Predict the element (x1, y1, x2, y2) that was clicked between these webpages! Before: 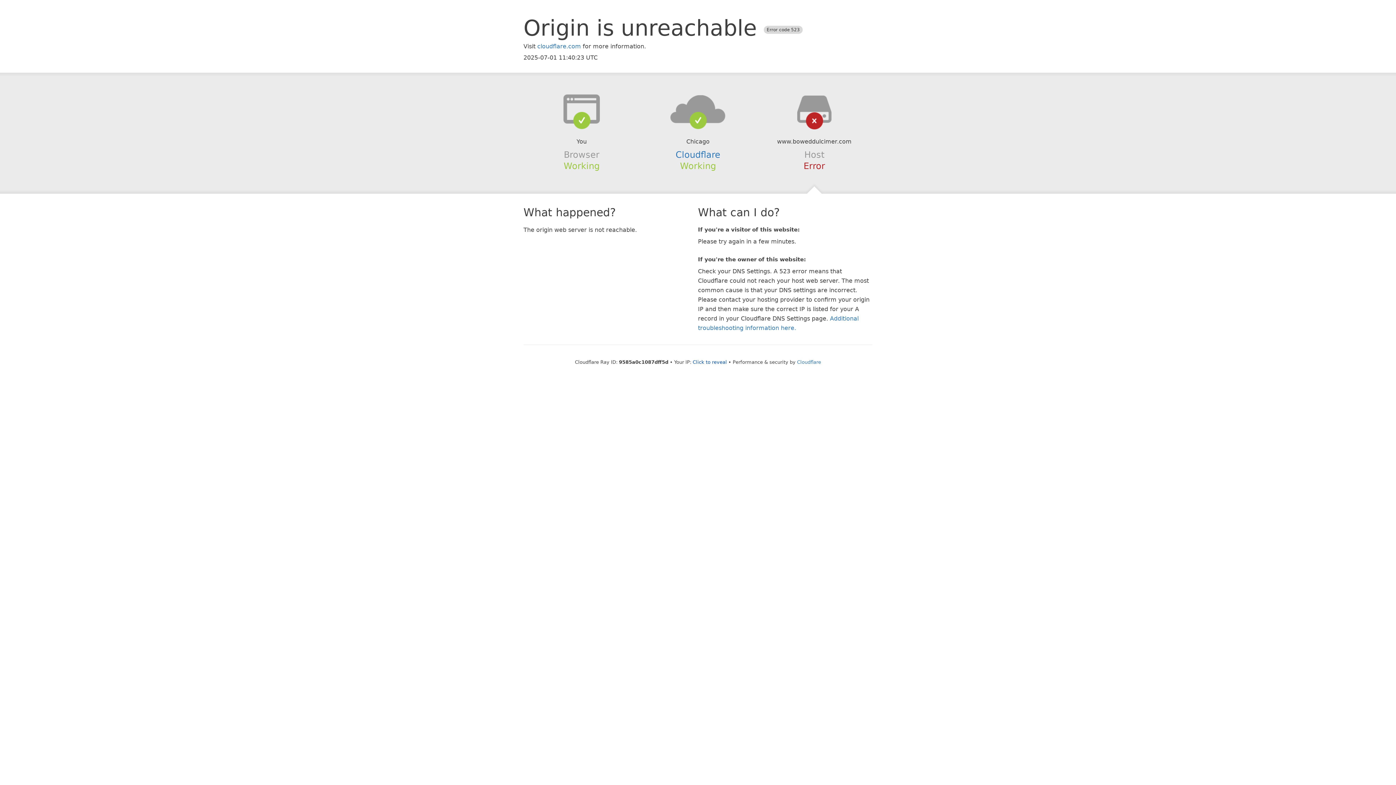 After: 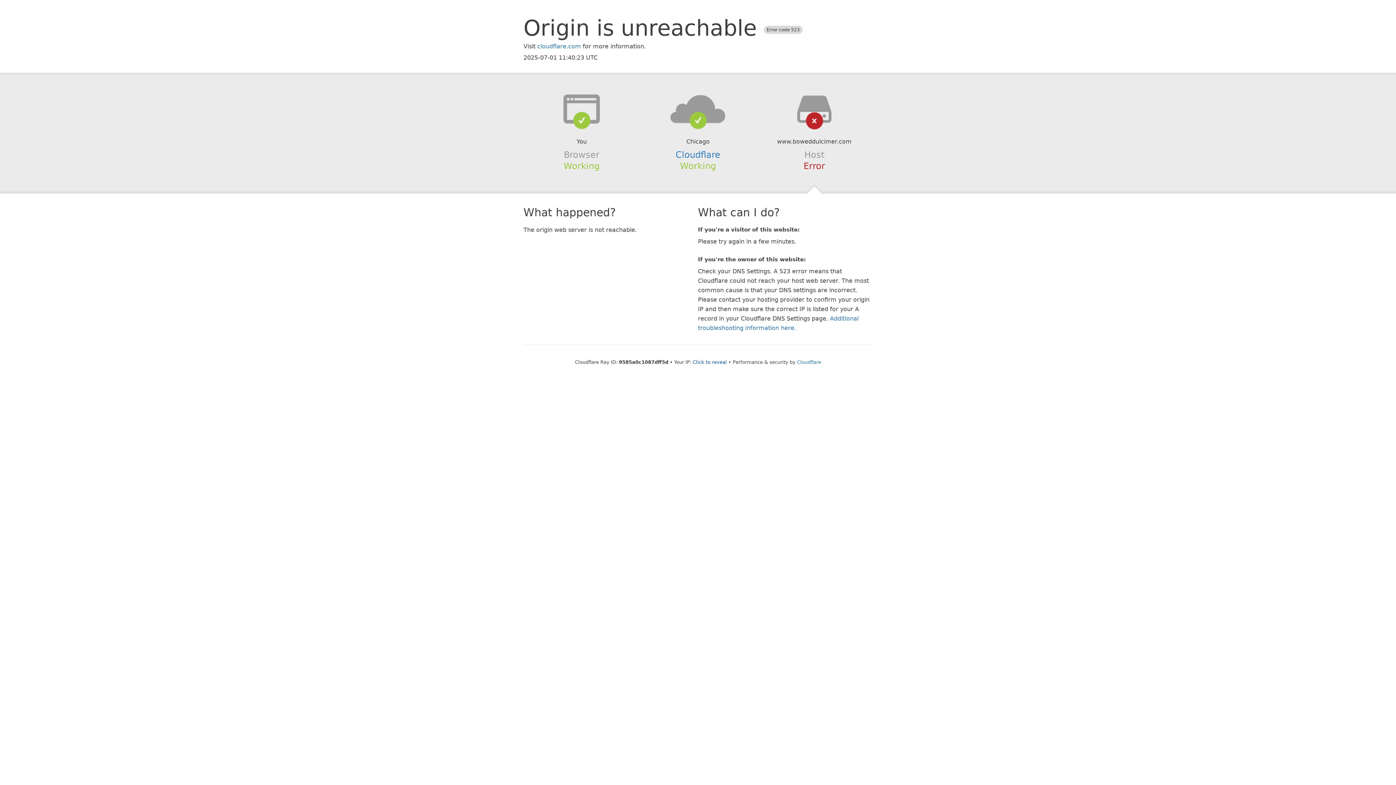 Action: bbox: (639, 94, 756, 123)